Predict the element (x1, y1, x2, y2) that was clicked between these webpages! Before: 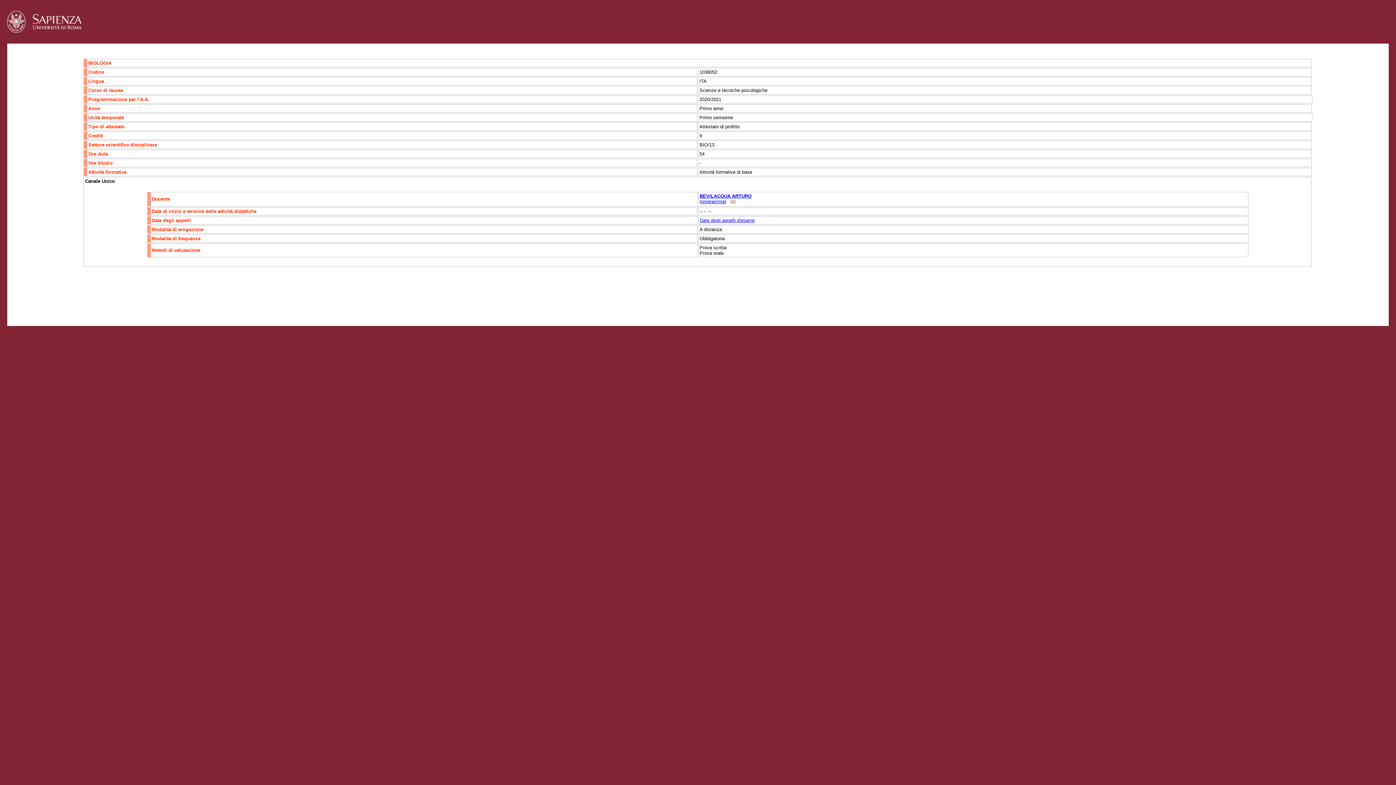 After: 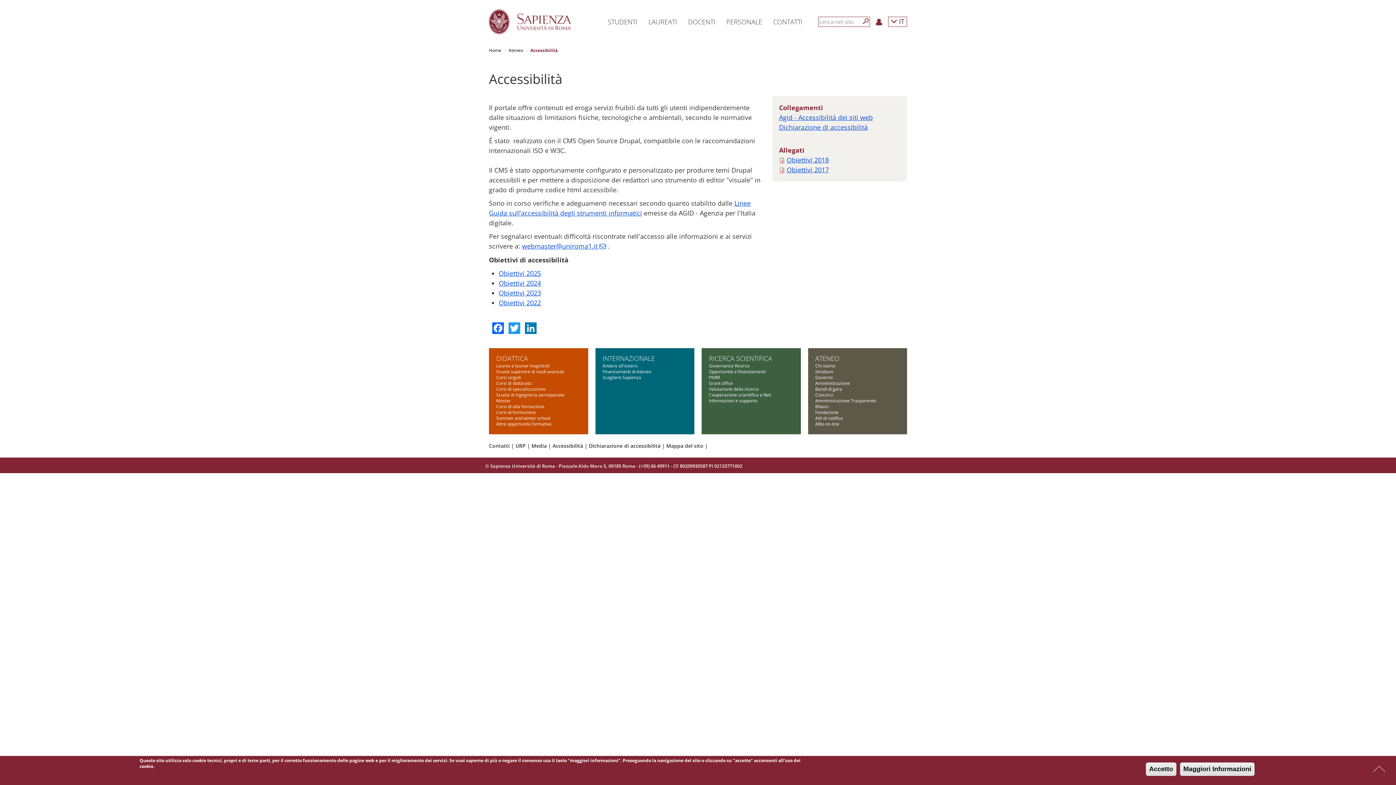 Action: label: Accessibilità bbox: (40, 307, 66, 313)